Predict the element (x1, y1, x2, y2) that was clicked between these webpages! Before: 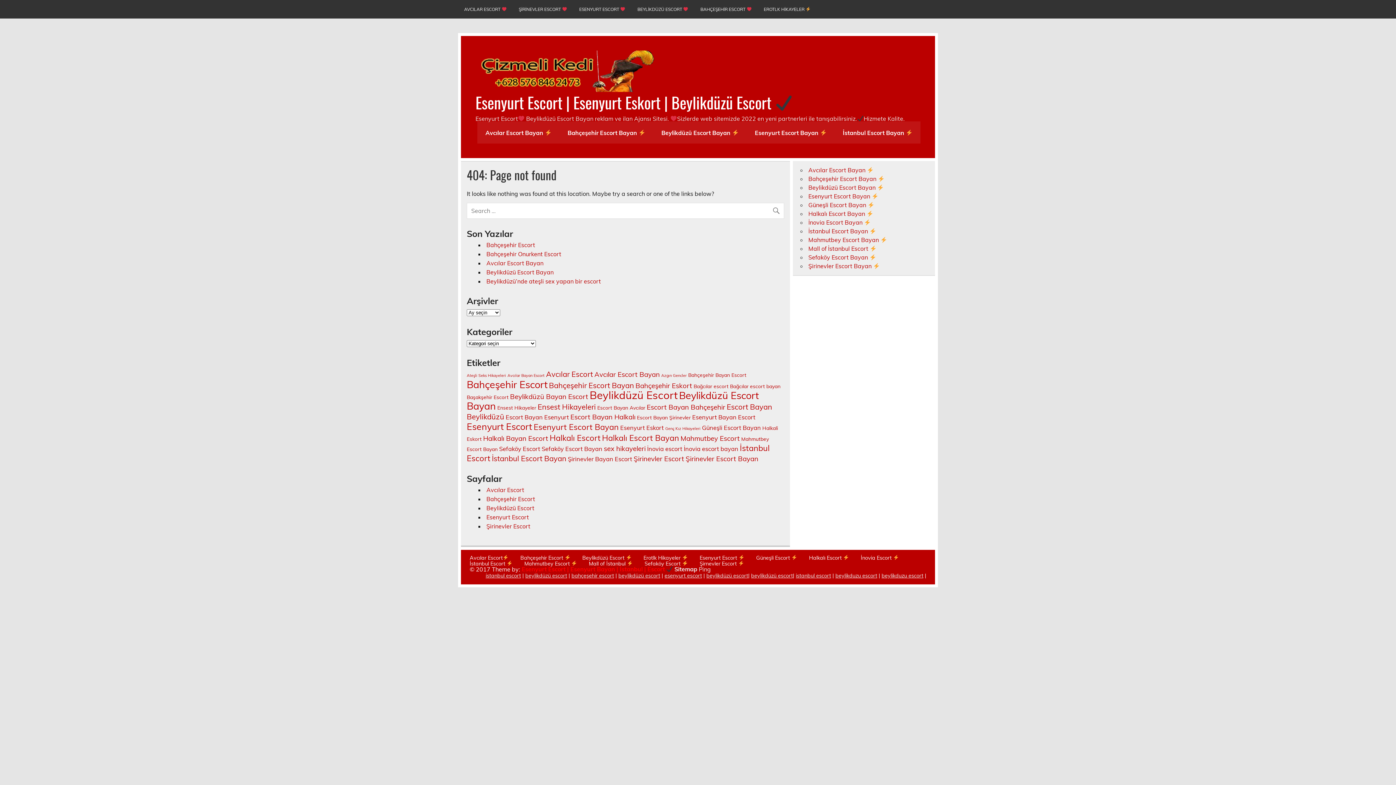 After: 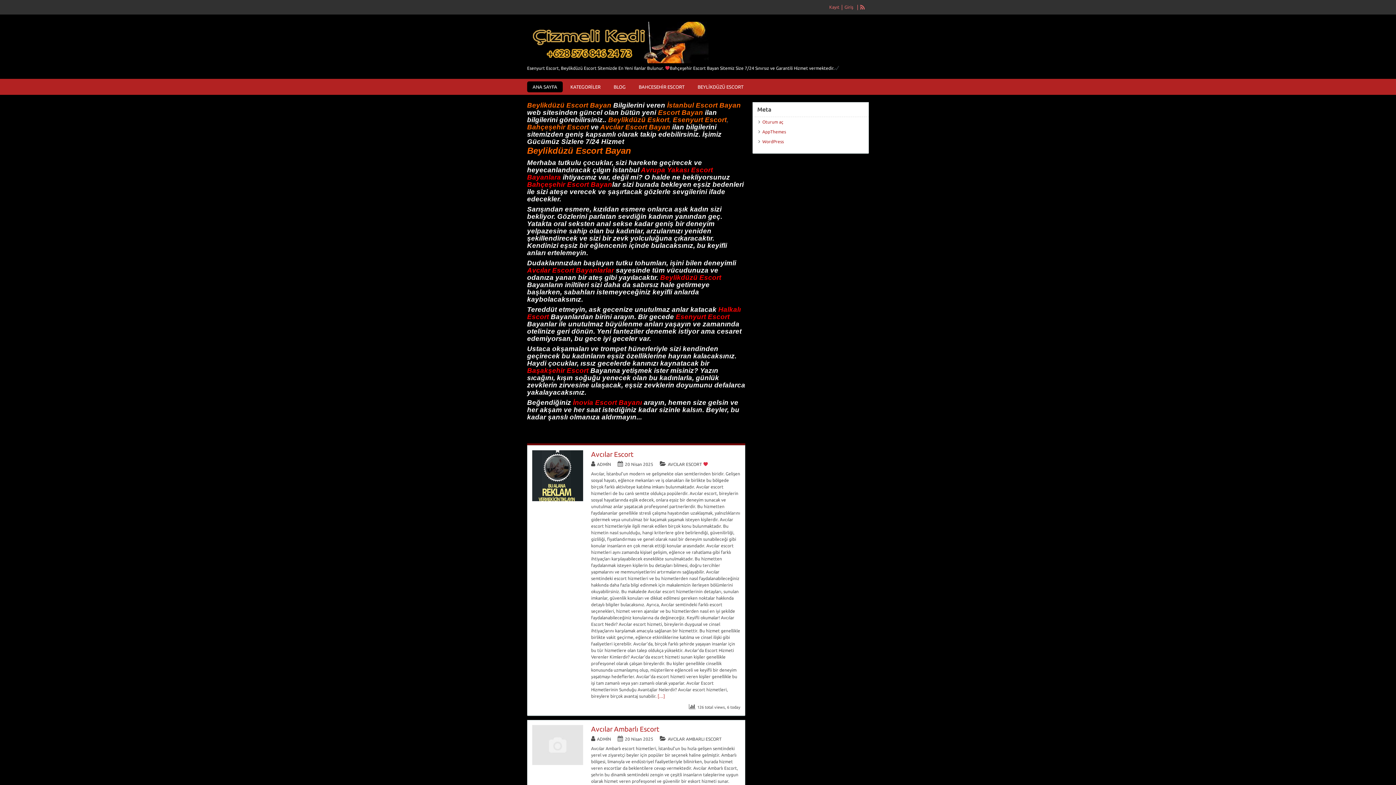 Action: label: beylikdüzü escort bbox: (525, 572, 567, 579)